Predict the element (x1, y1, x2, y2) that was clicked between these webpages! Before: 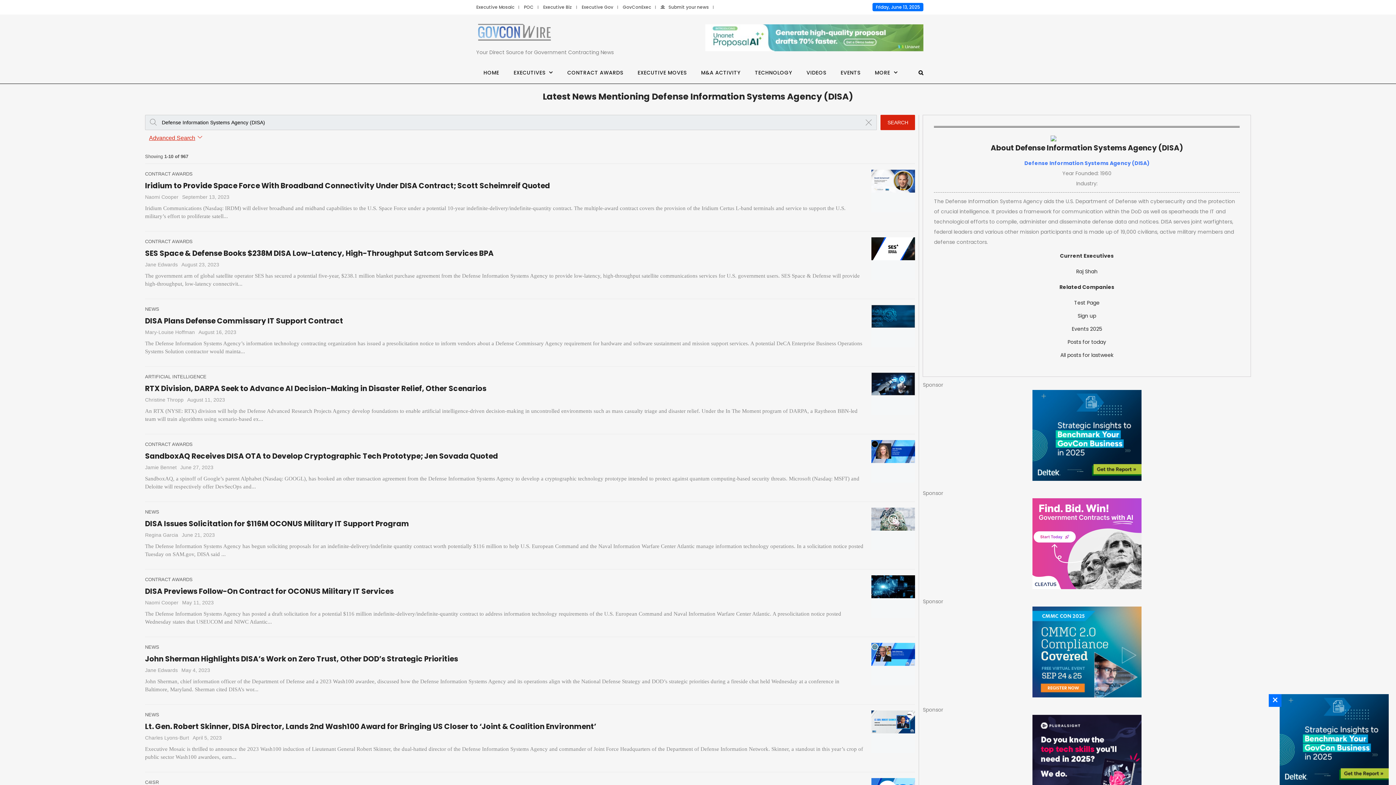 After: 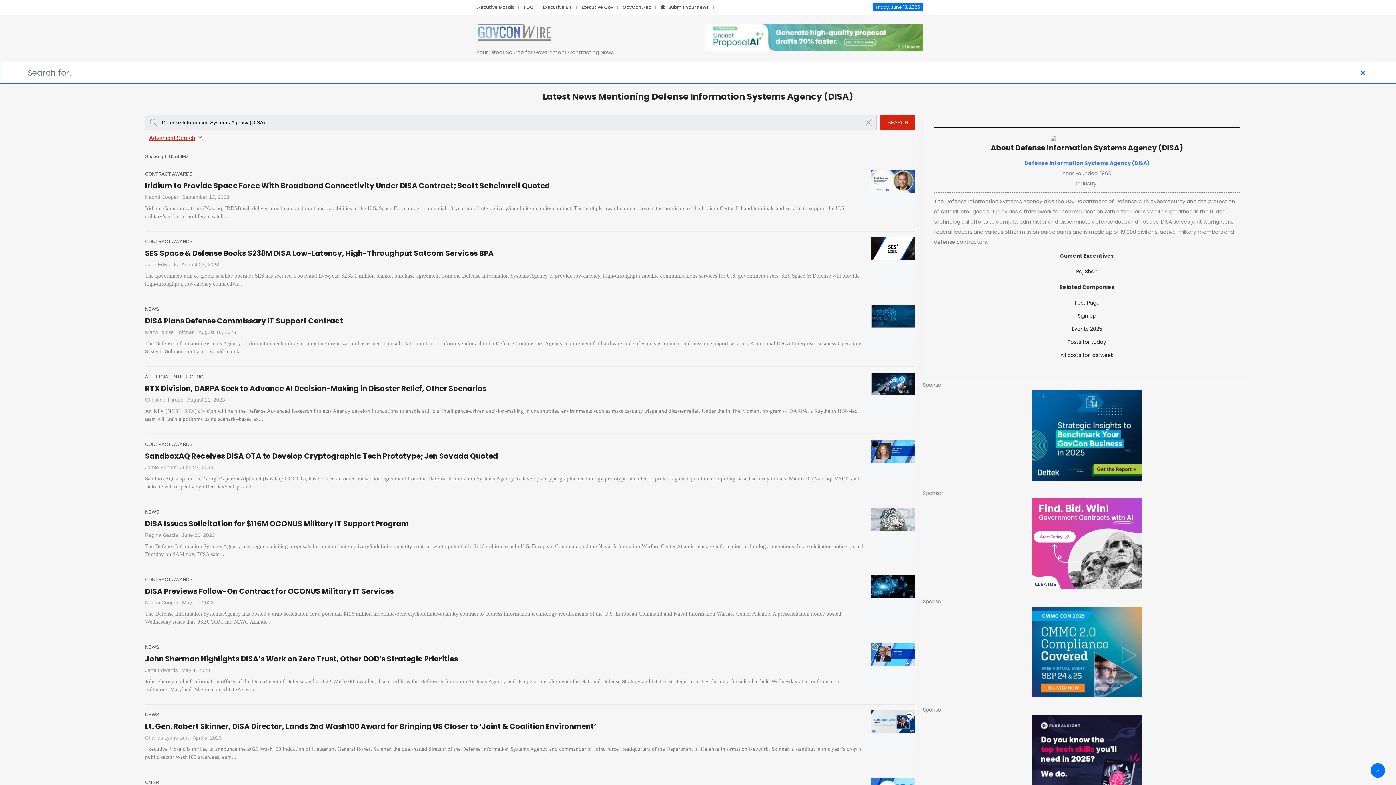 Action: bbox: (918, 69, 923, 76)